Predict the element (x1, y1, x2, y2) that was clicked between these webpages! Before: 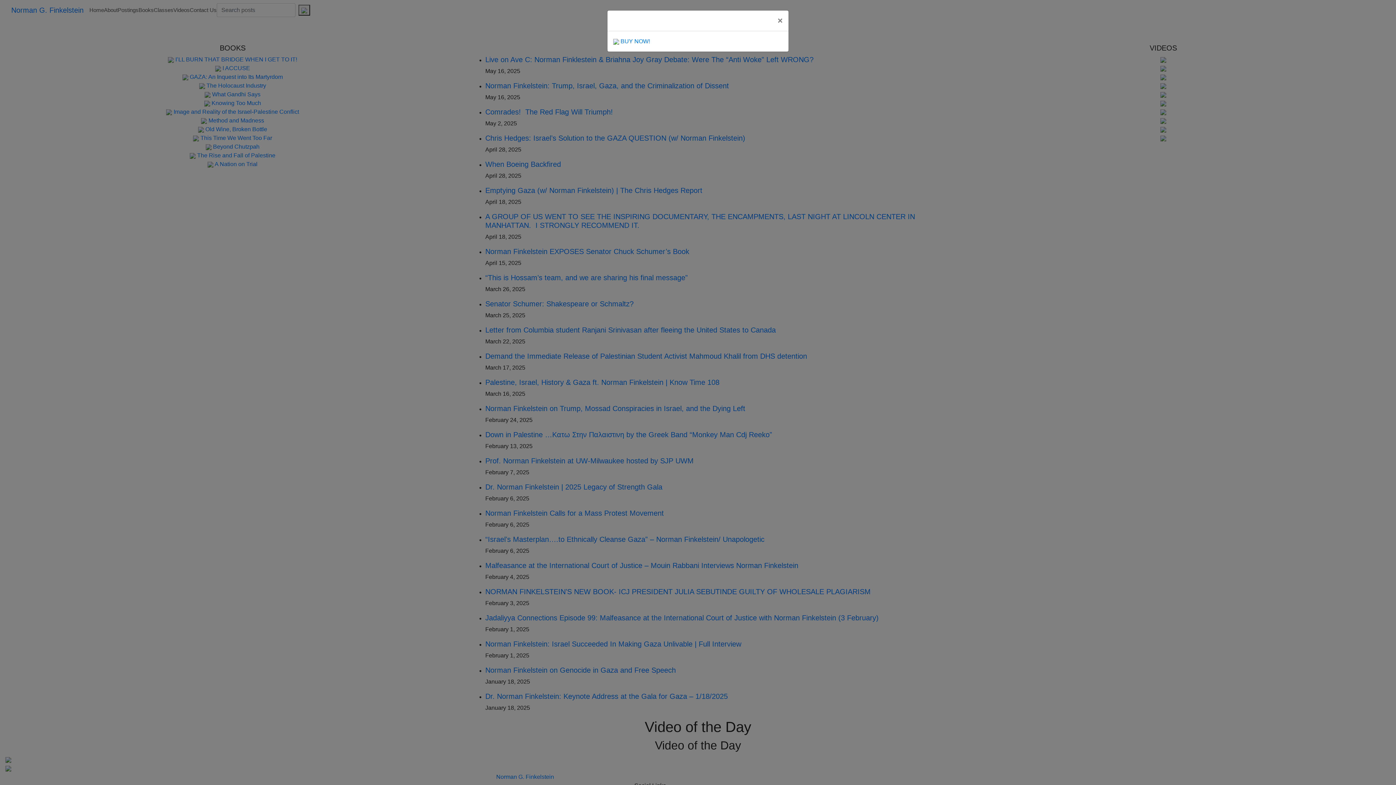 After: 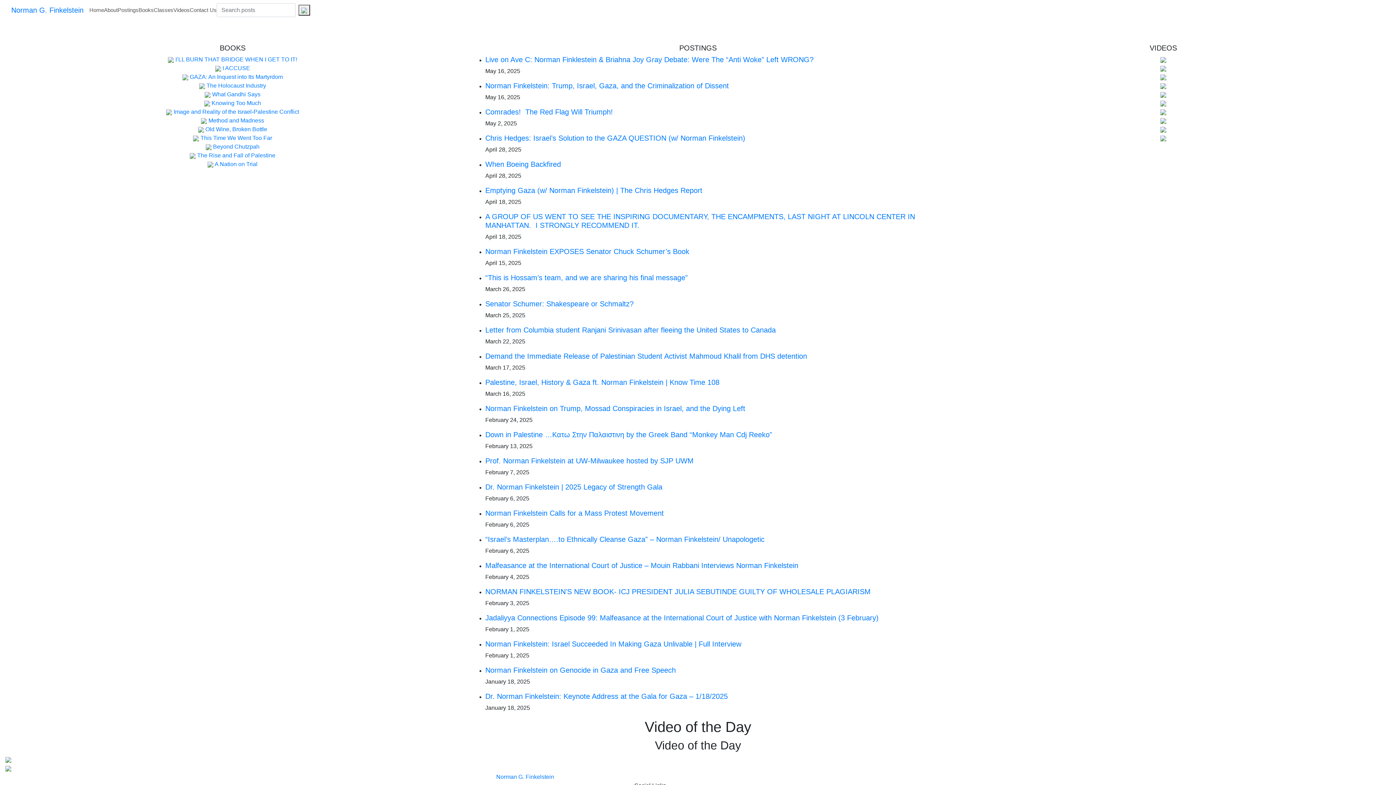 Action: bbox: (772, 10, 788, 30) label: ×